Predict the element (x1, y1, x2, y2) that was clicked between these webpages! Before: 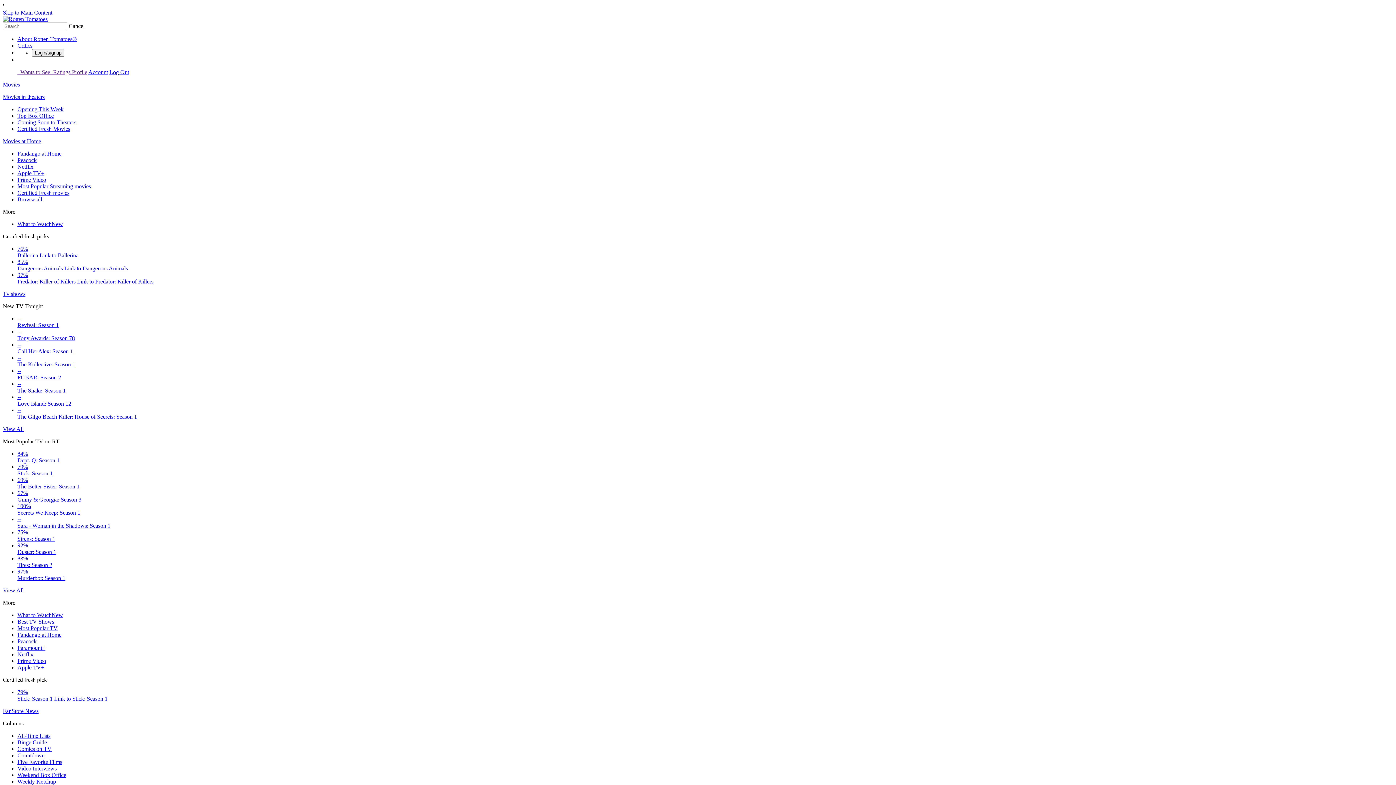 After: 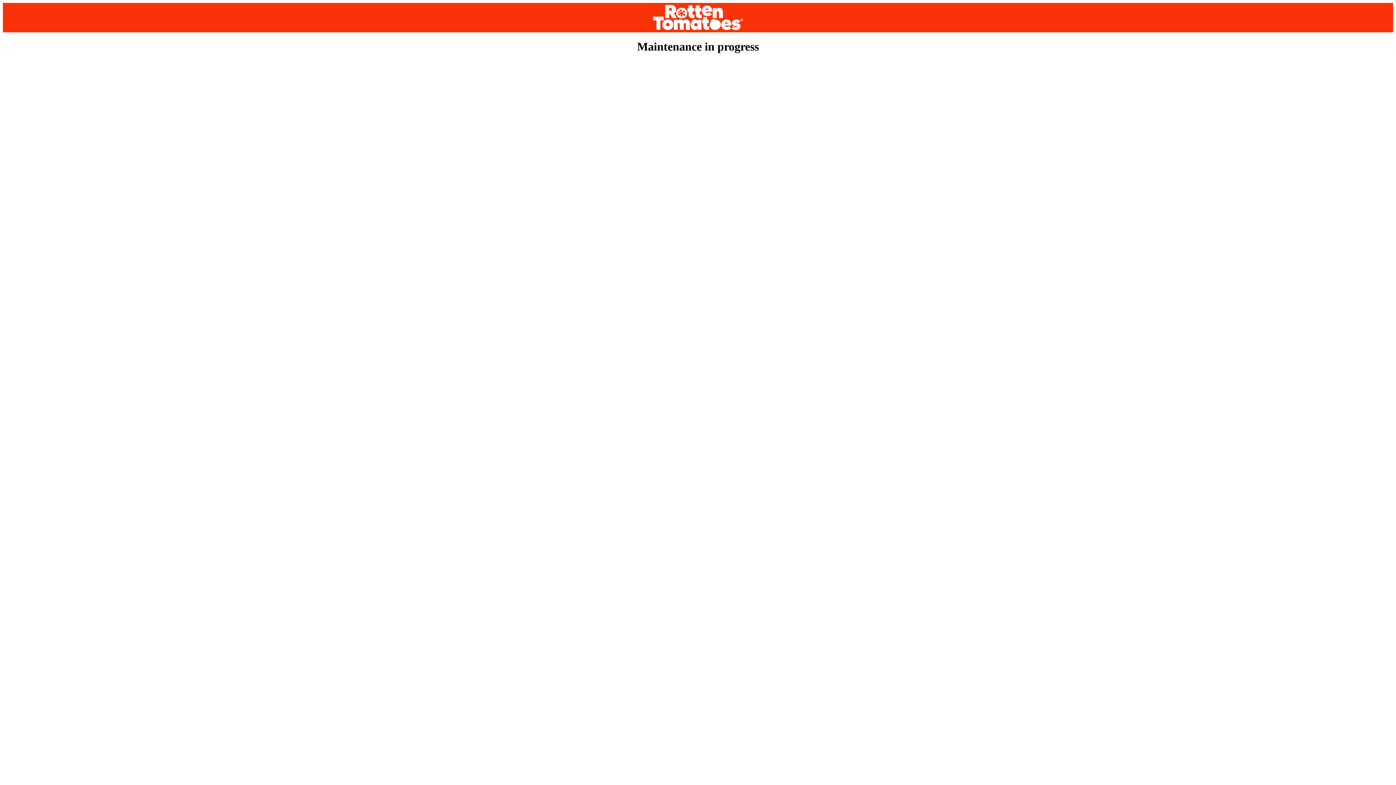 Action: label: Peacock bbox: (17, 638, 36, 644)